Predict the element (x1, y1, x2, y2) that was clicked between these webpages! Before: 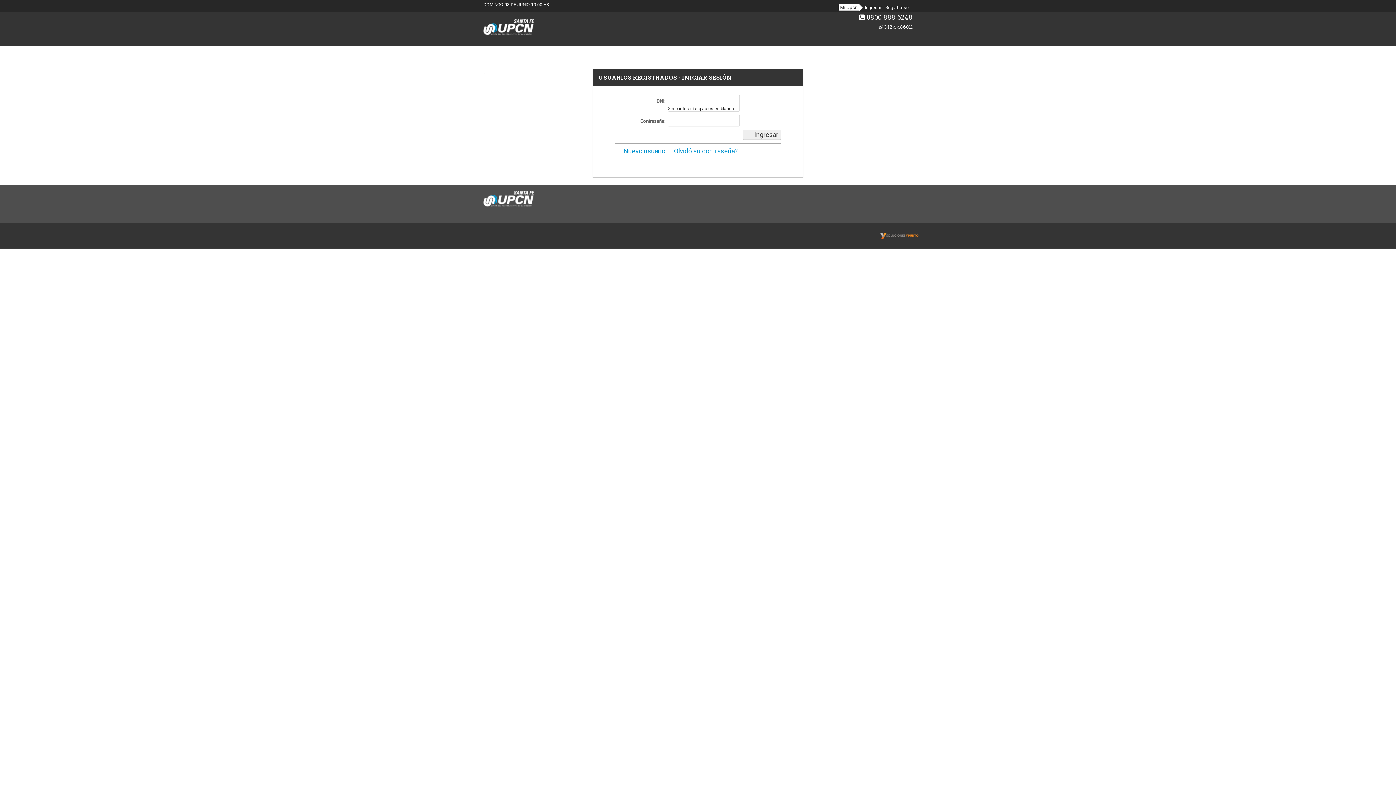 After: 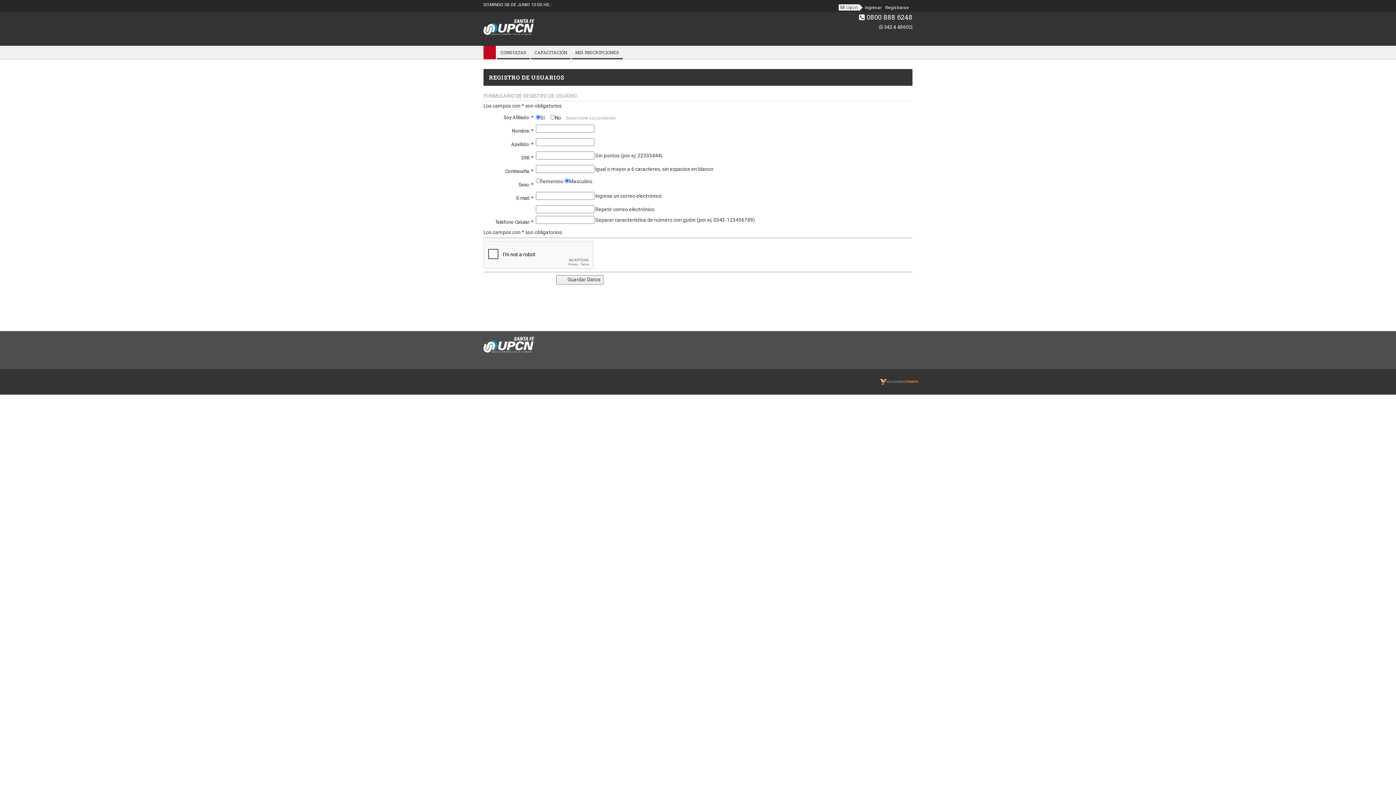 Action: bbox: (885, 5, 909, 10) label: Registrarse